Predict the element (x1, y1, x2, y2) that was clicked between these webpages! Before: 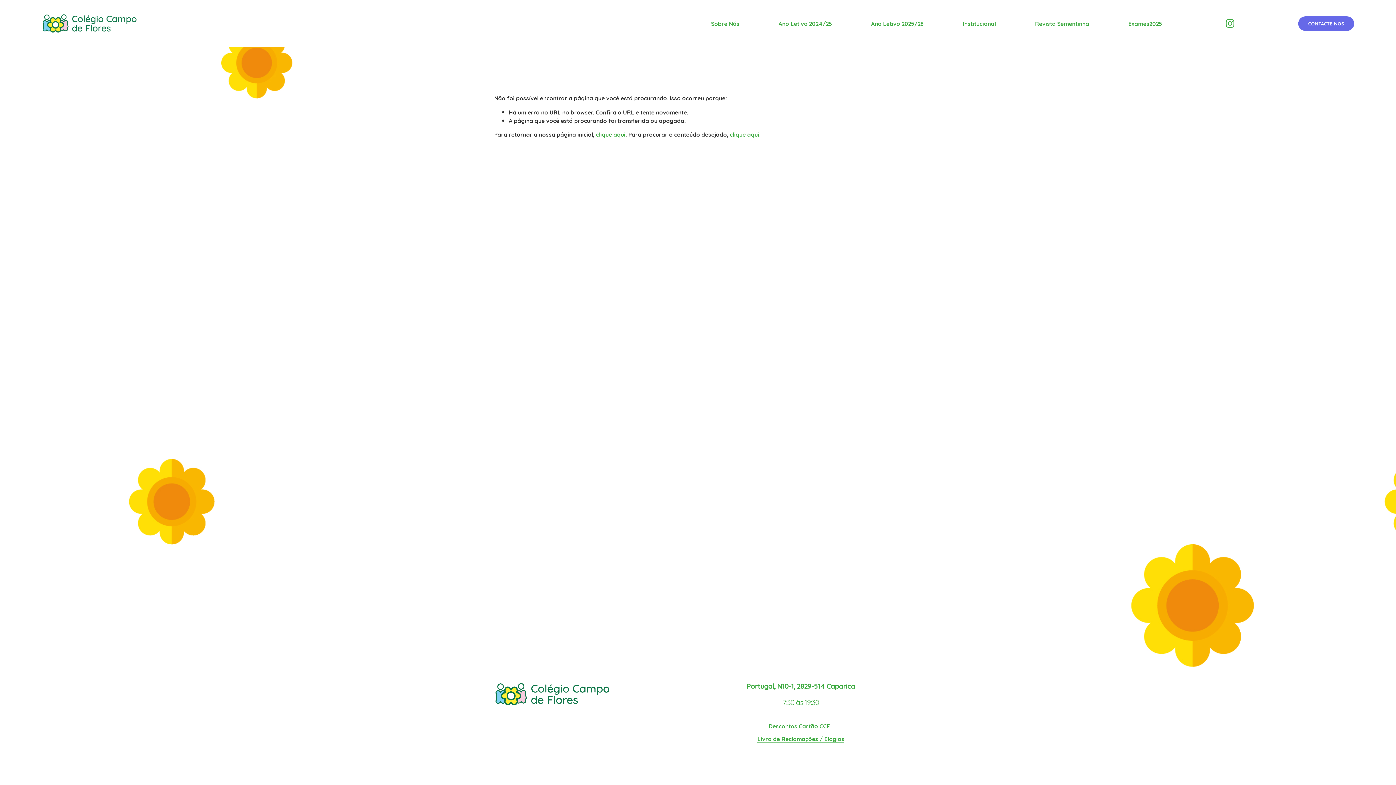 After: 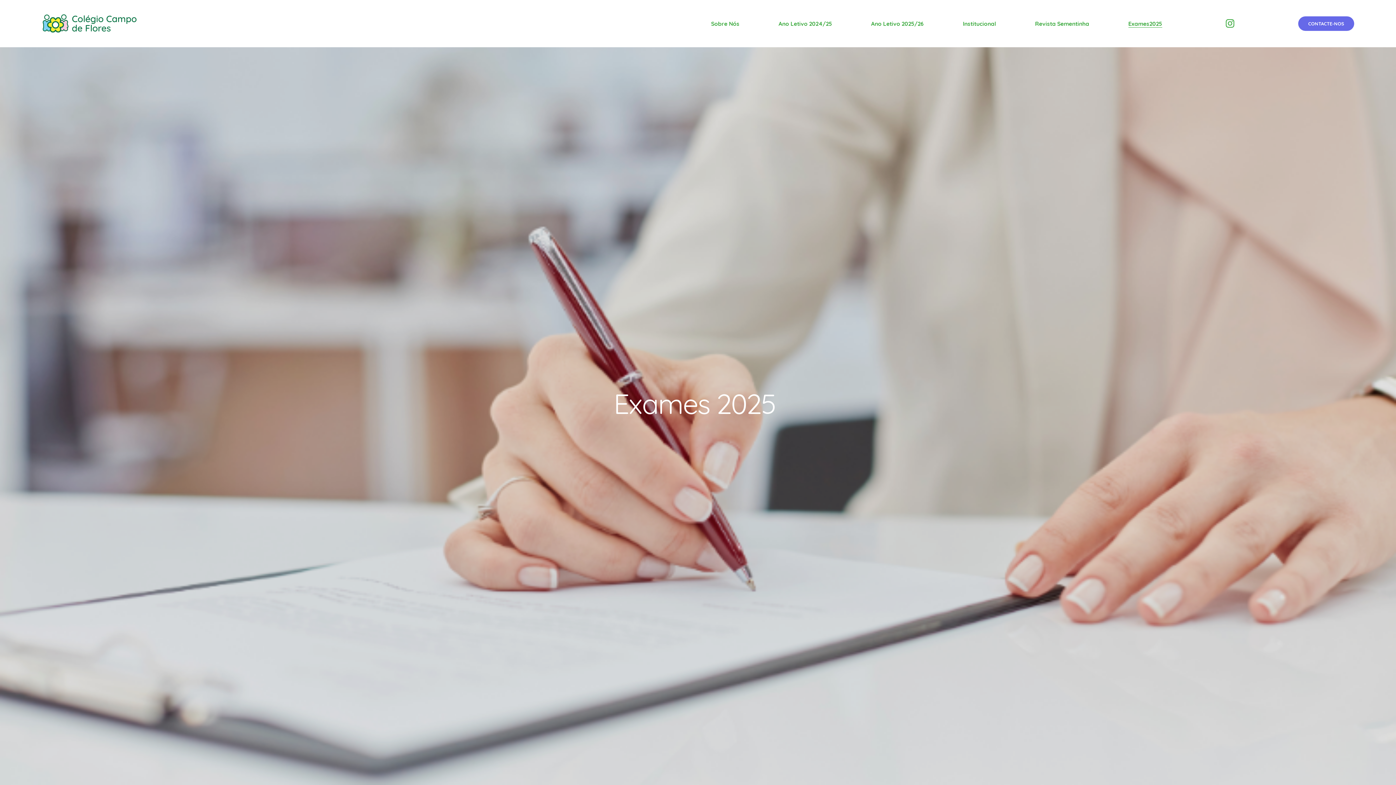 Action: label: Exames2025 bbox: (1128, 18, 1162, 28)